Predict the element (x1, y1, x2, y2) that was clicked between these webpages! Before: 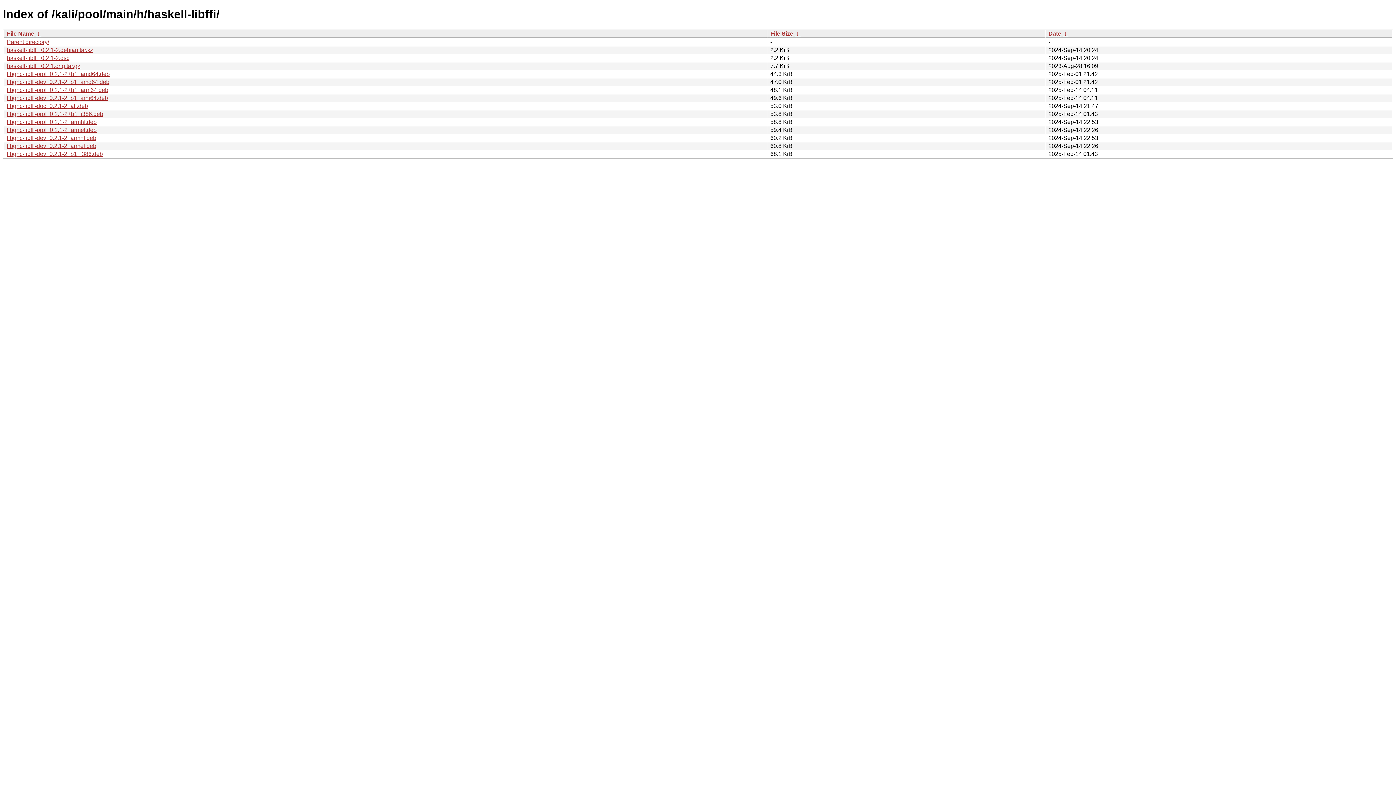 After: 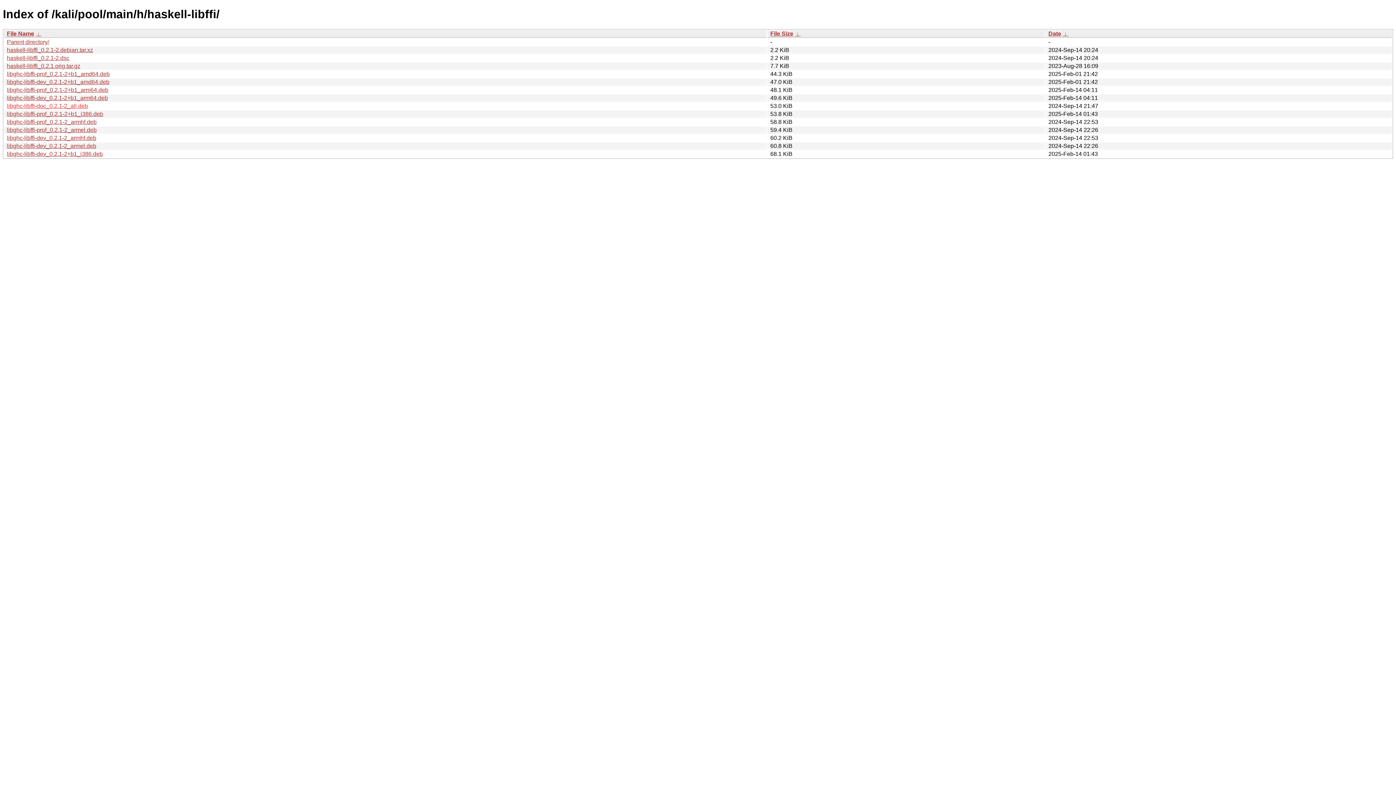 Action: label: libghc-libffi-doc_0.2.1-2_all.deb bbox: (6, 102, 88, 109)